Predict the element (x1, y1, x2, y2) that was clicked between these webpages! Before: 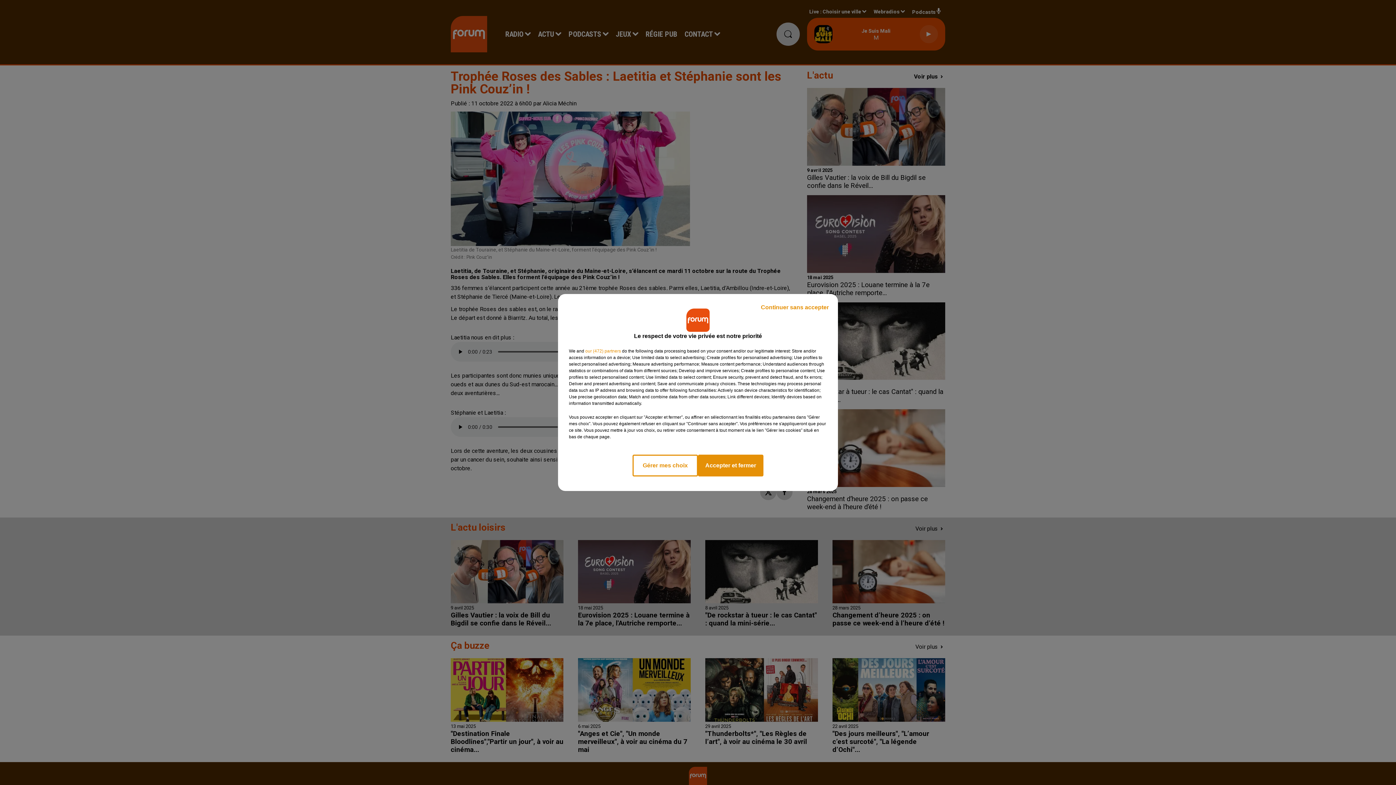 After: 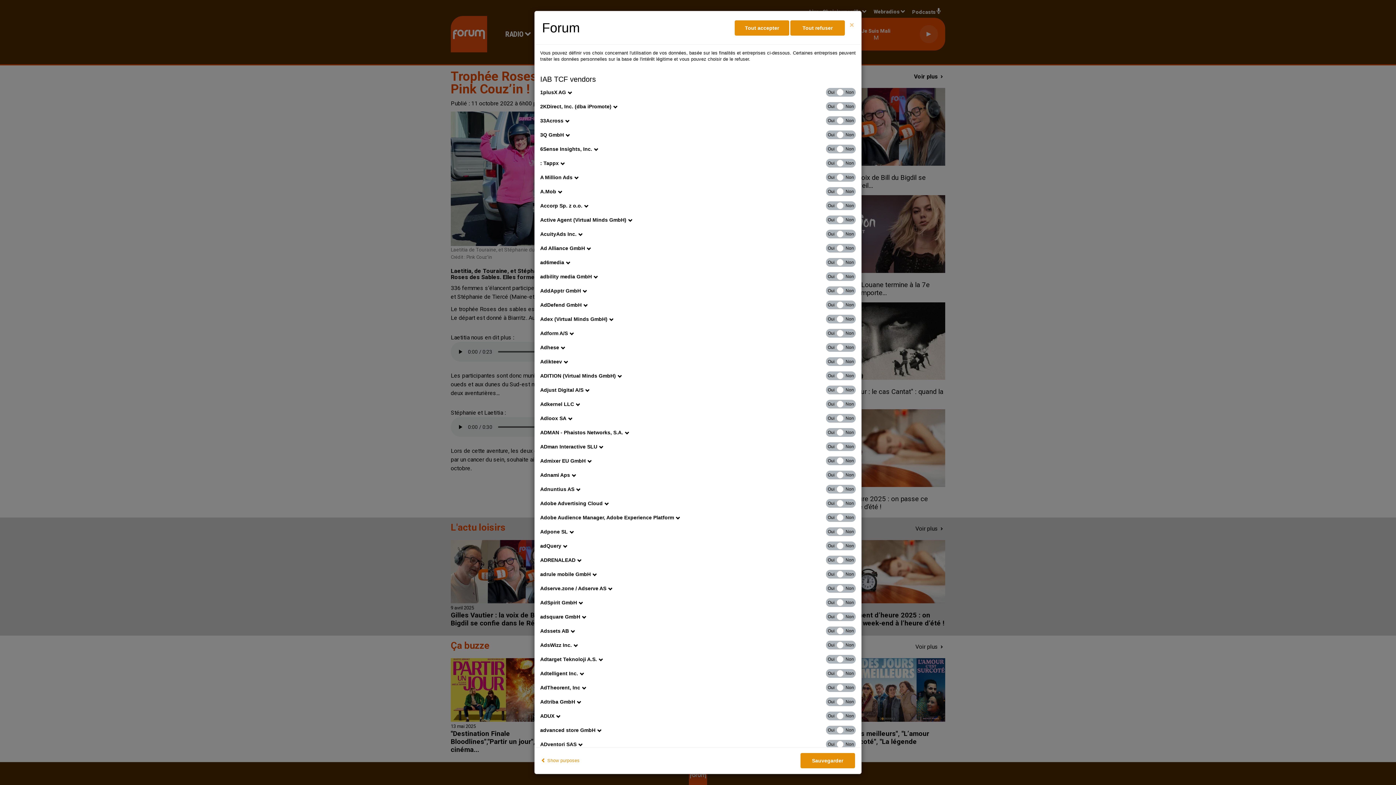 Action: label: show vendors bbox: (585, 348, 621, 354)